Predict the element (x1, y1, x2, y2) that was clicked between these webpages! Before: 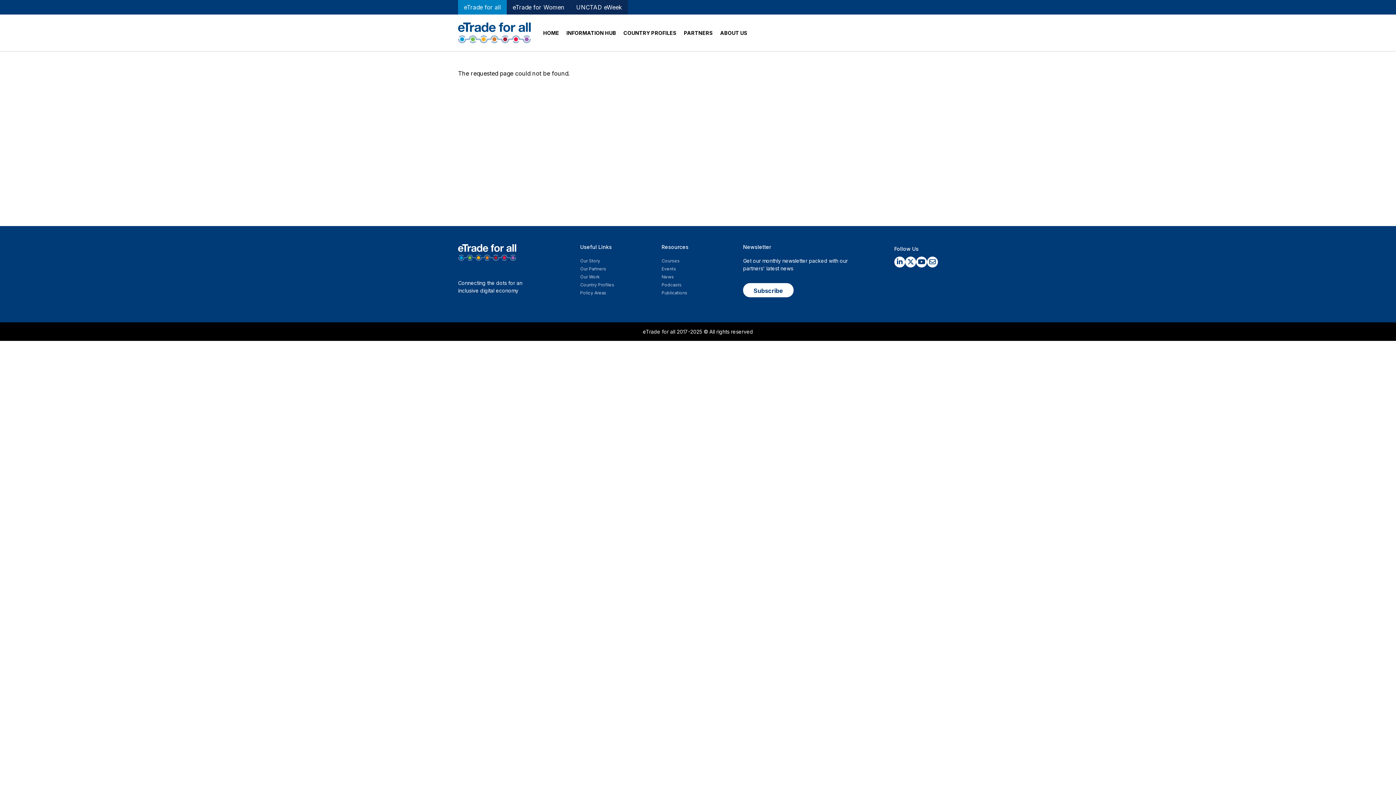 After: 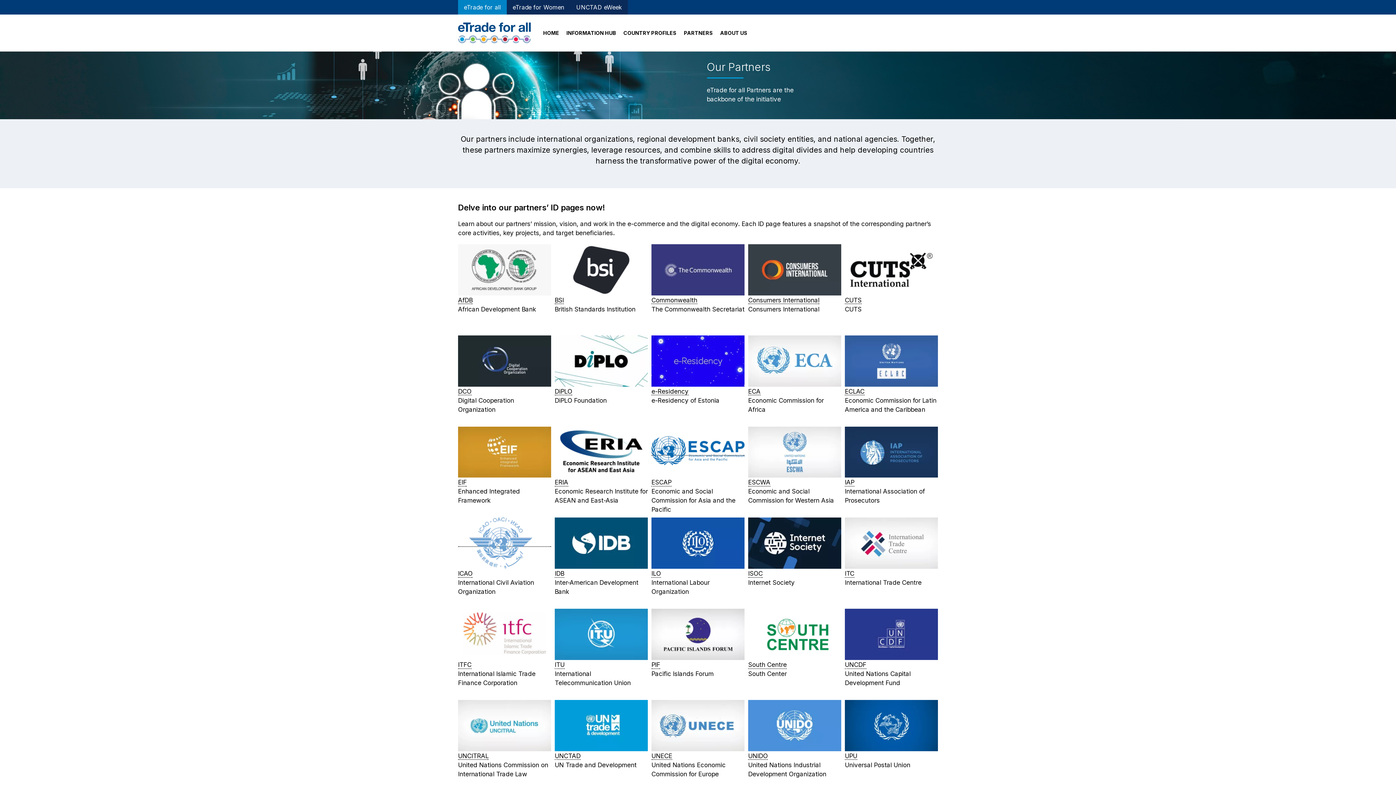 Action: bbox: (580, 265, 650, 273) label: Our Partners